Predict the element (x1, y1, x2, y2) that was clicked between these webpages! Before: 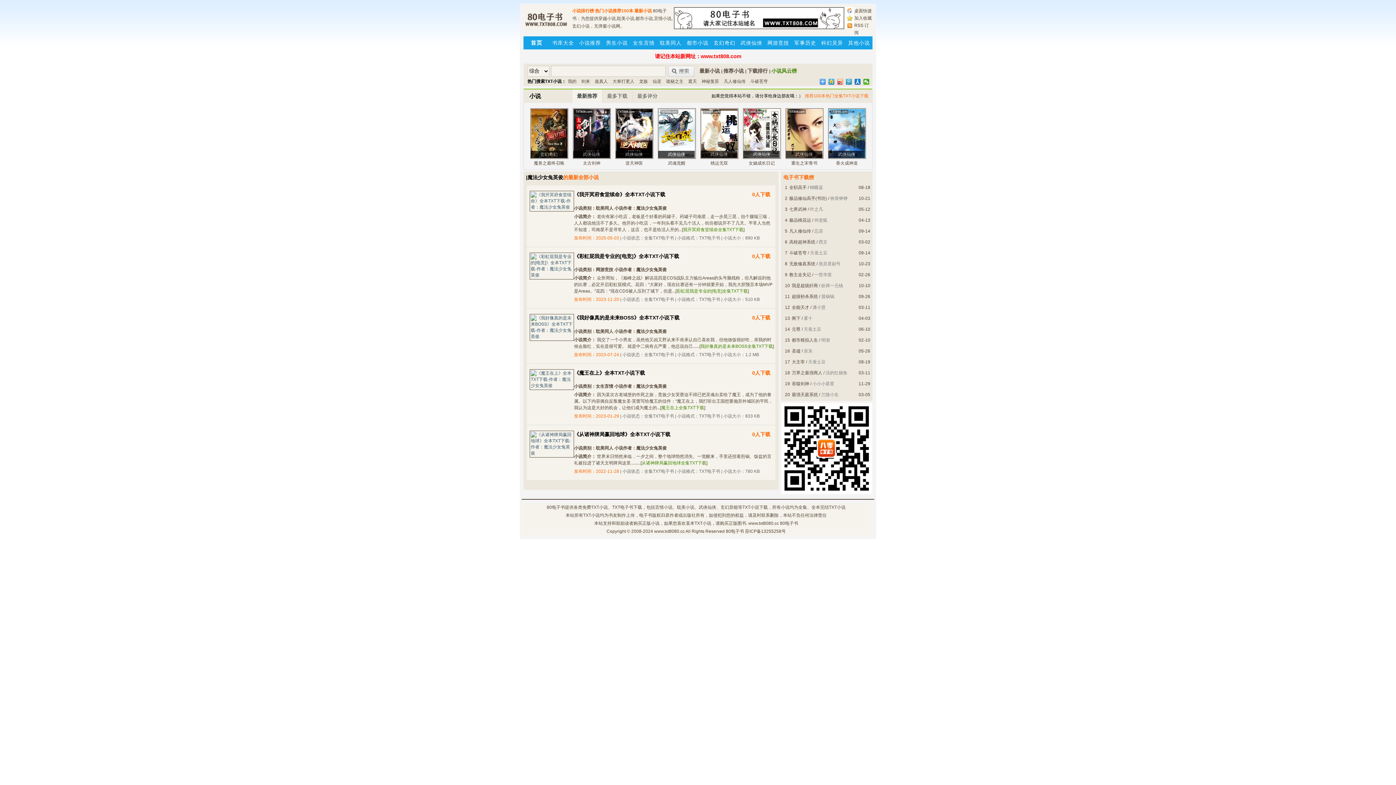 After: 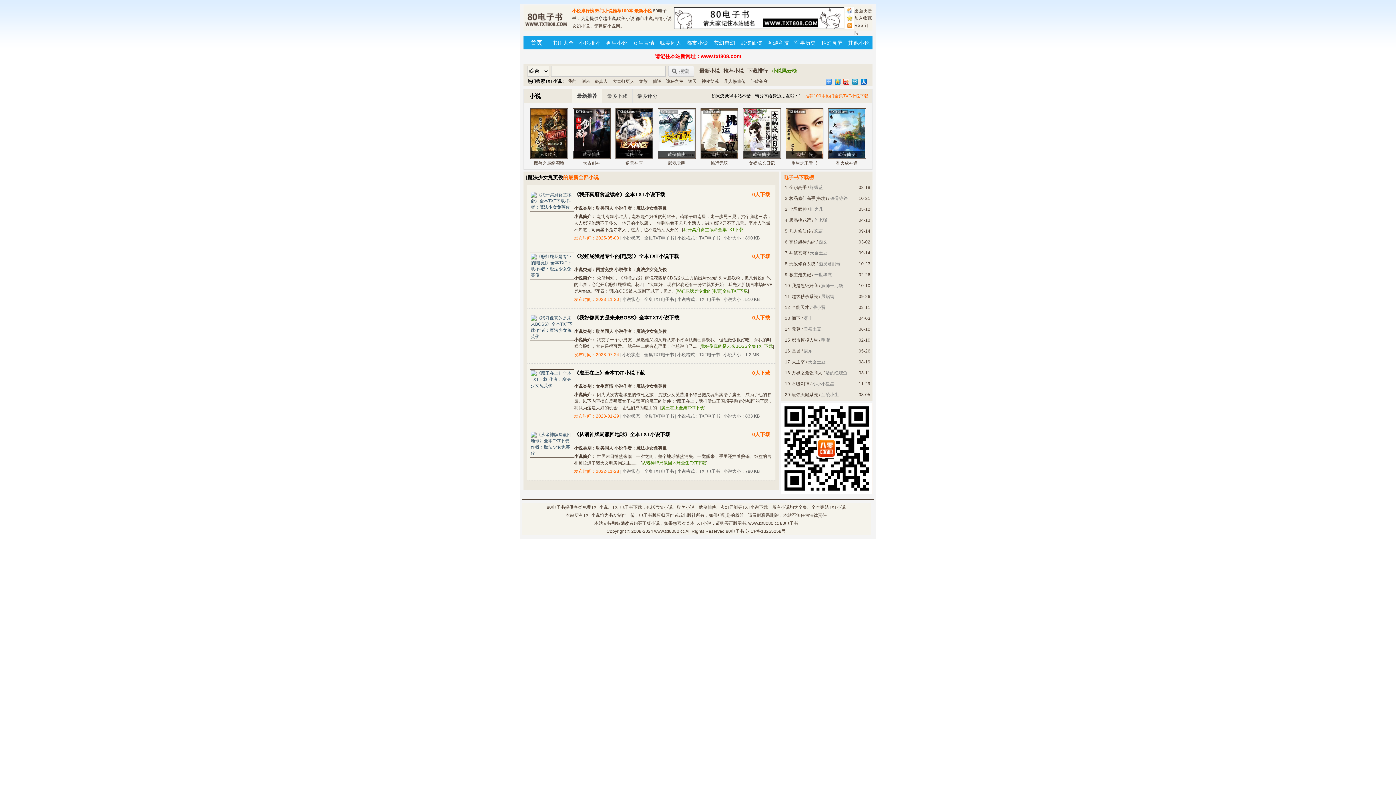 Action: bbox: (863, 78, 870, 84)